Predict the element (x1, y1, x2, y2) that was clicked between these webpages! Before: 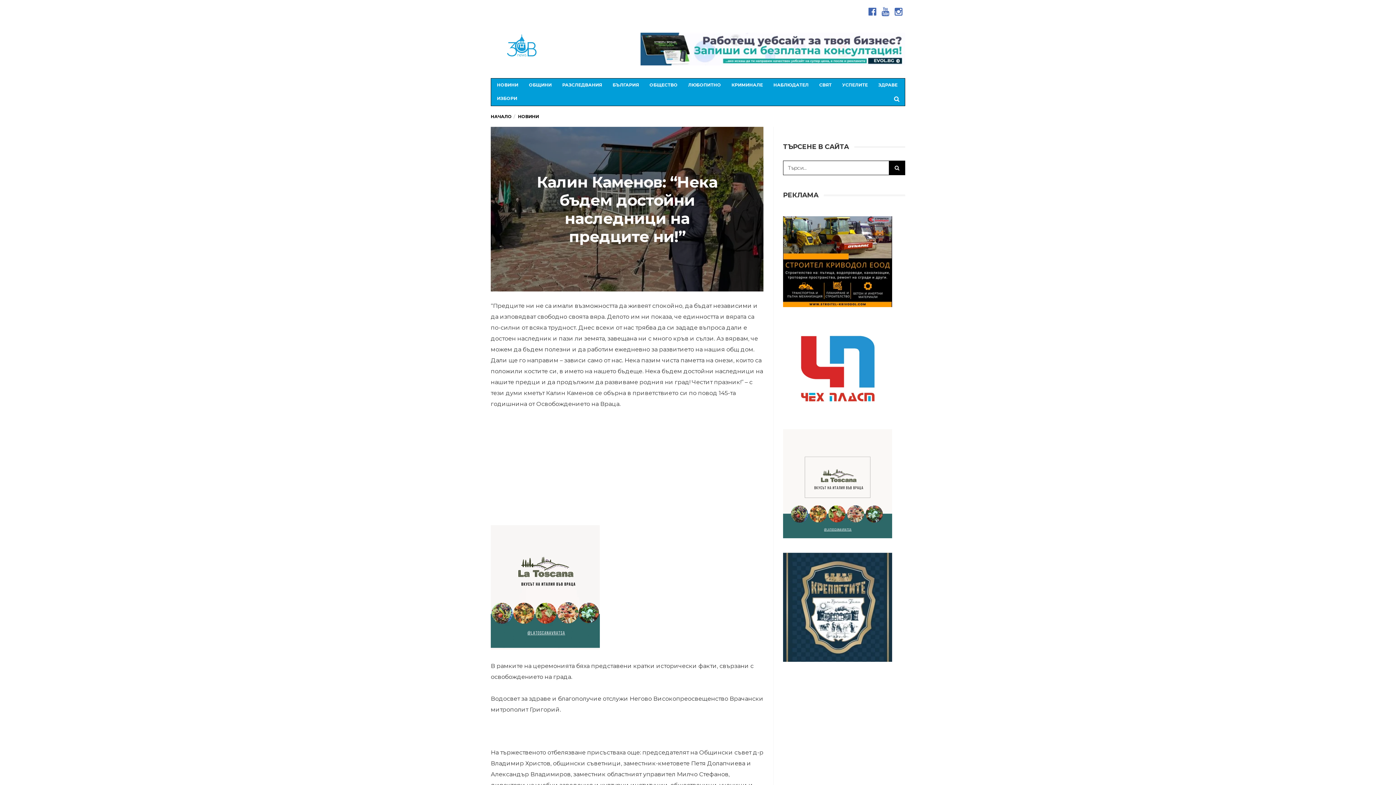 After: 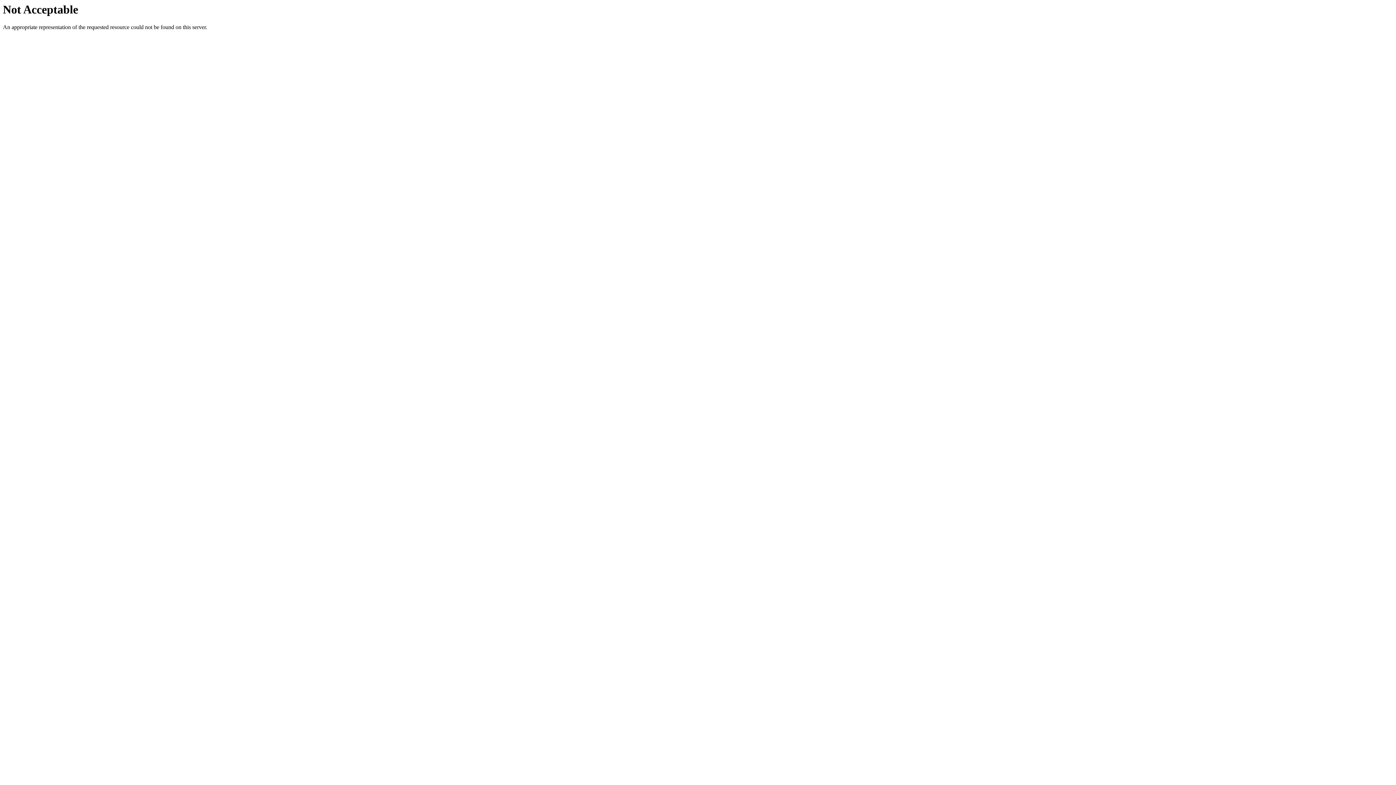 Action: bbox: (783, 603, 892, 610)